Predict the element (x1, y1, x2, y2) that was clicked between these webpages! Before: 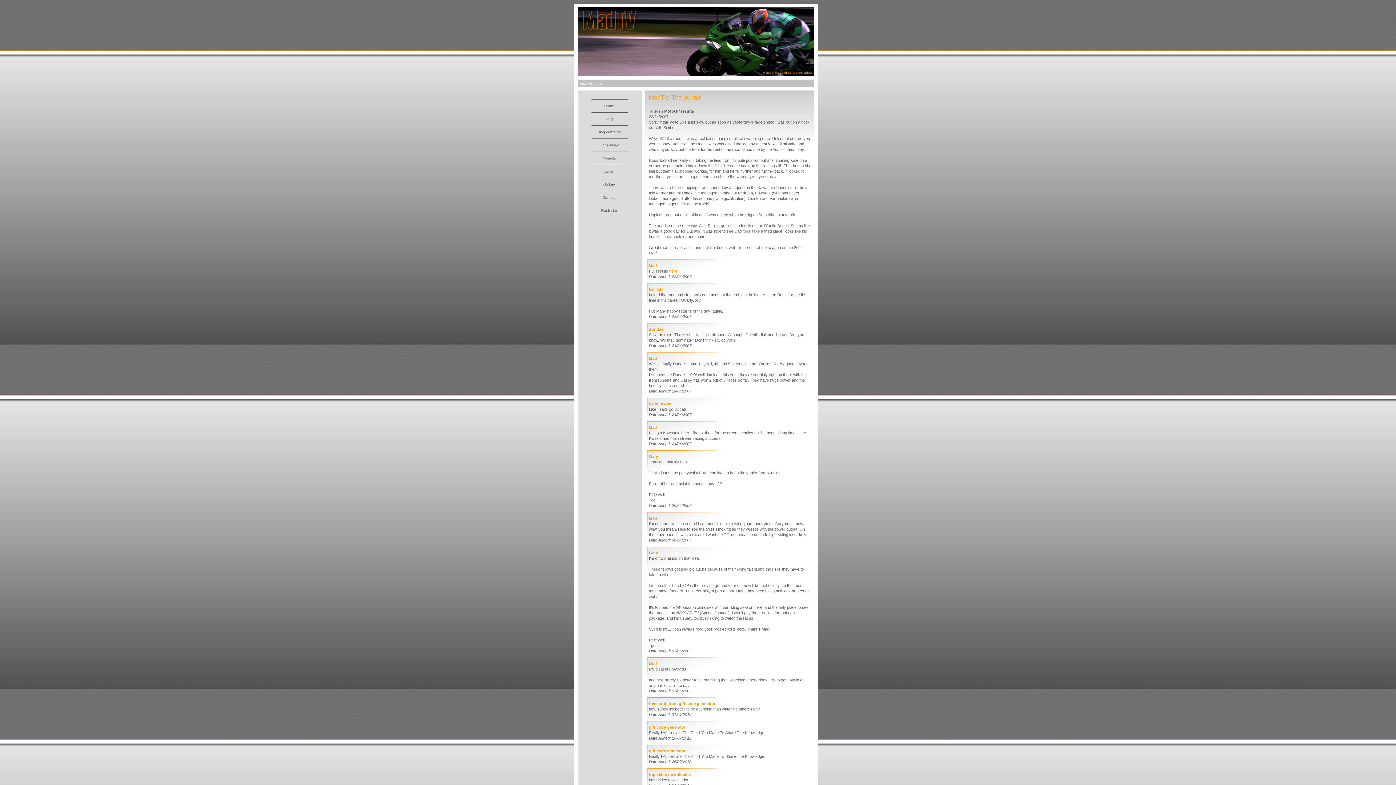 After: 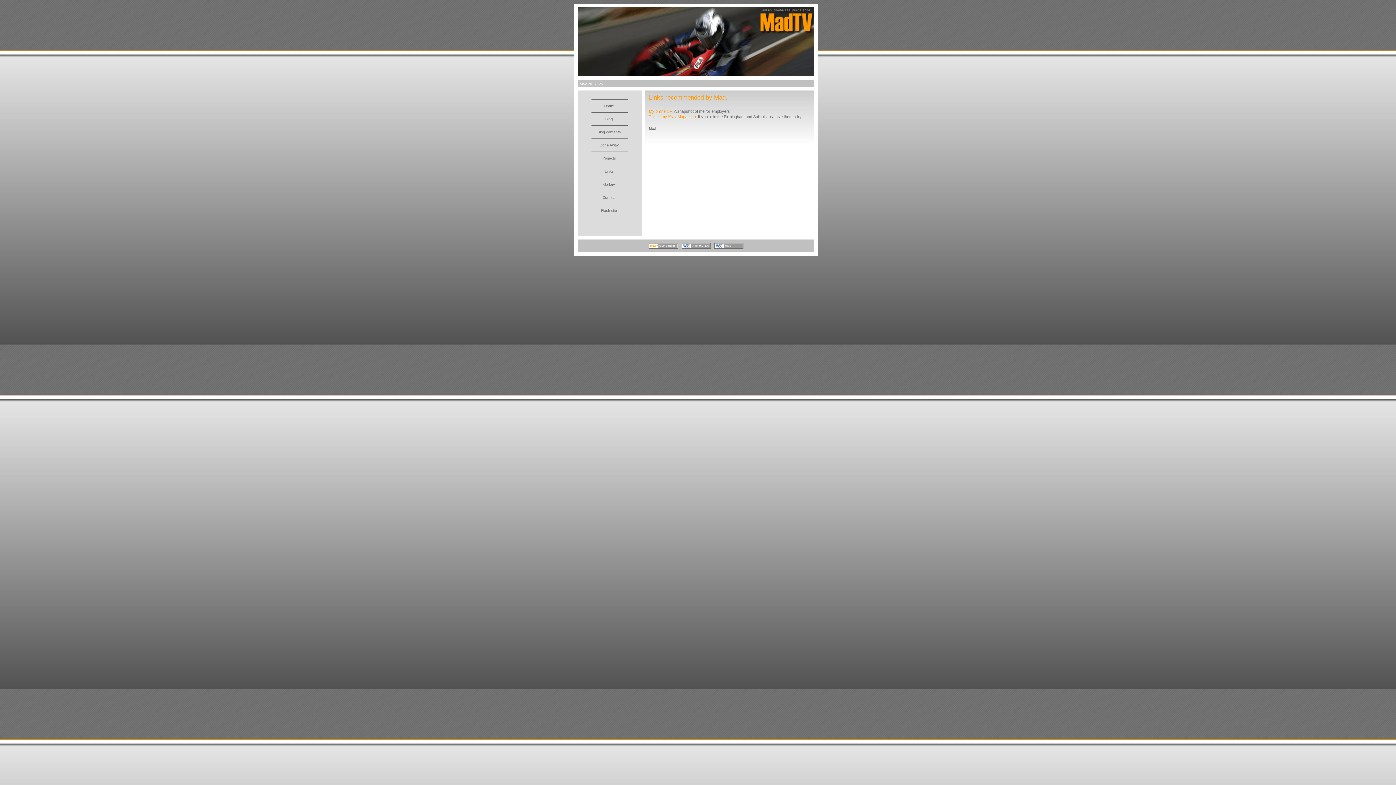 Action: bbox: (591, 168, 627, 174) label: Links